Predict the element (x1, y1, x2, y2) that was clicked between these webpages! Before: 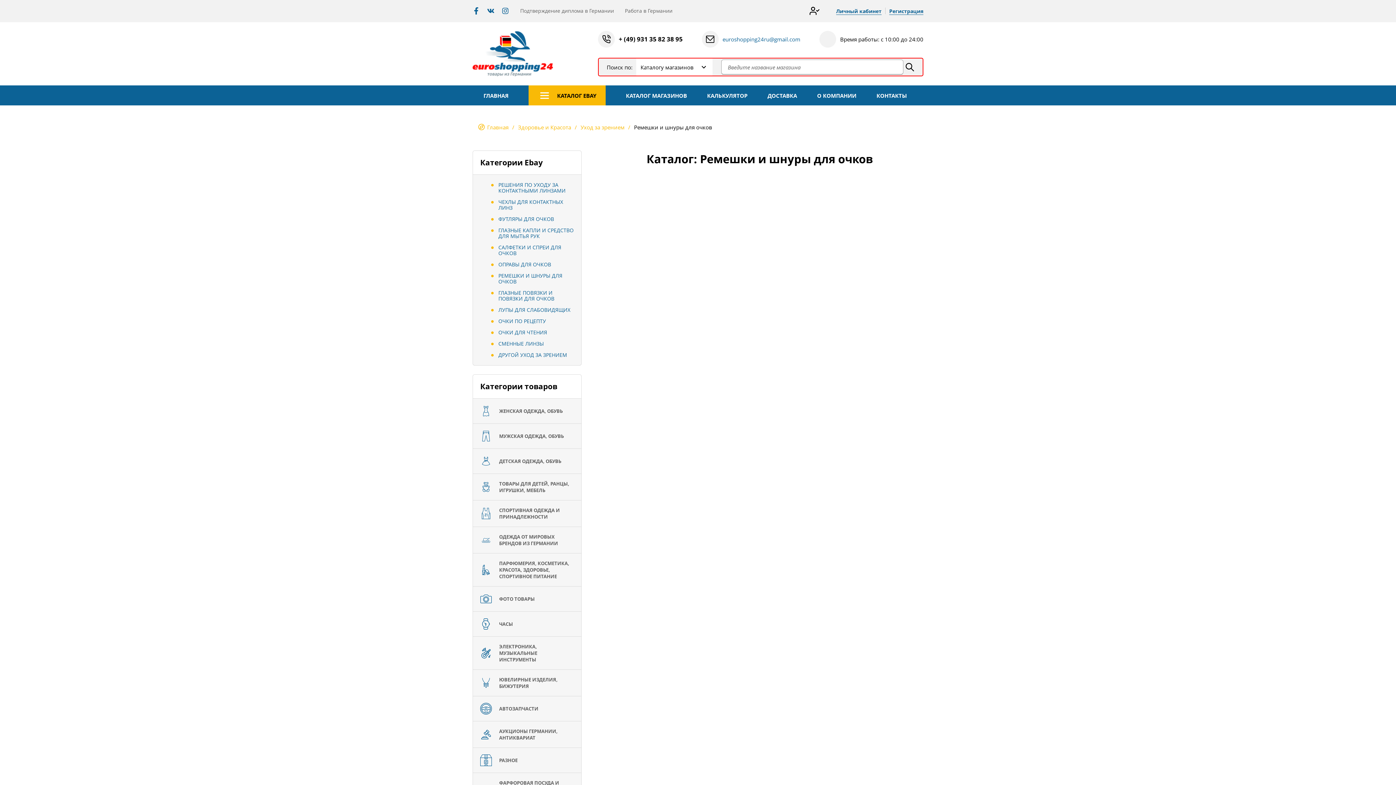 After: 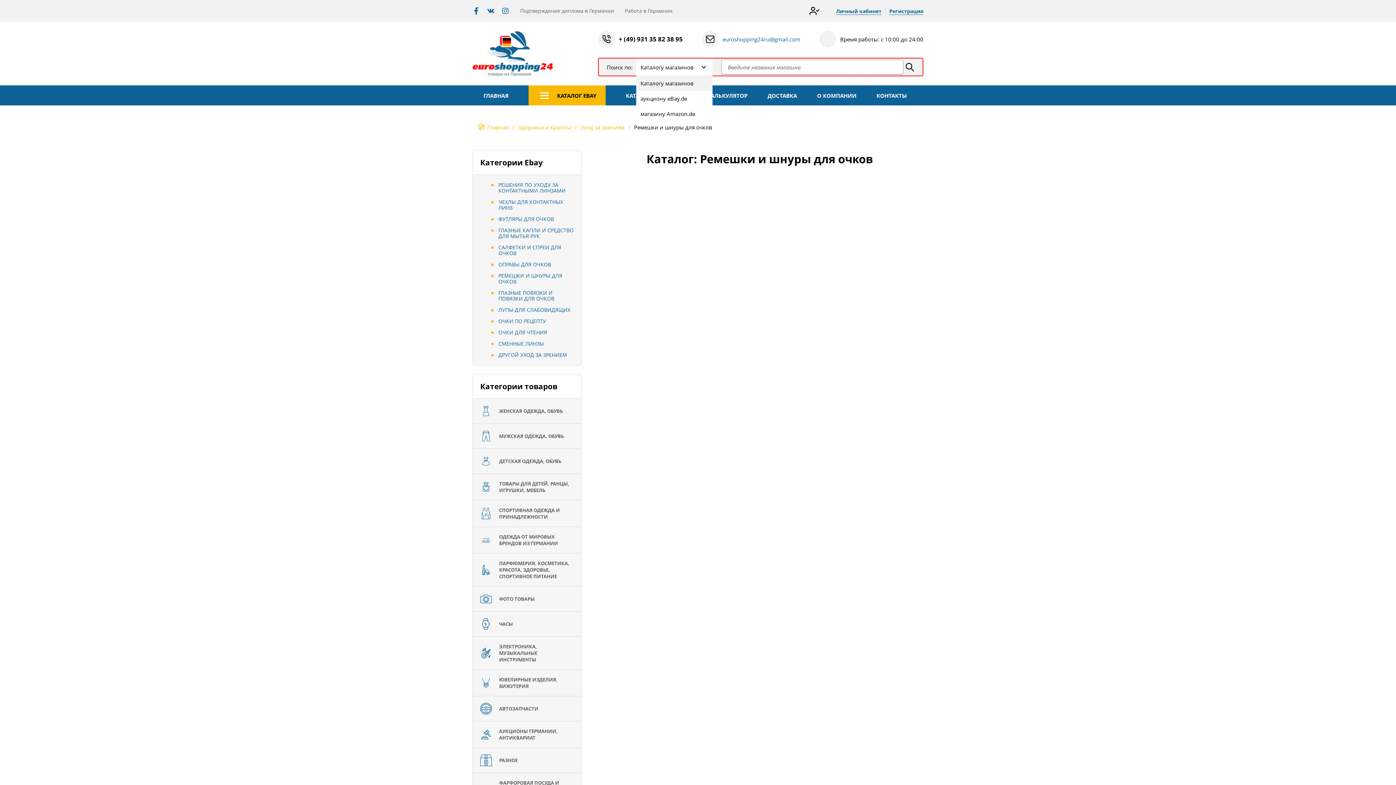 Action: bbox: (636, 58, 712, 75) label: Каталогу магазинов